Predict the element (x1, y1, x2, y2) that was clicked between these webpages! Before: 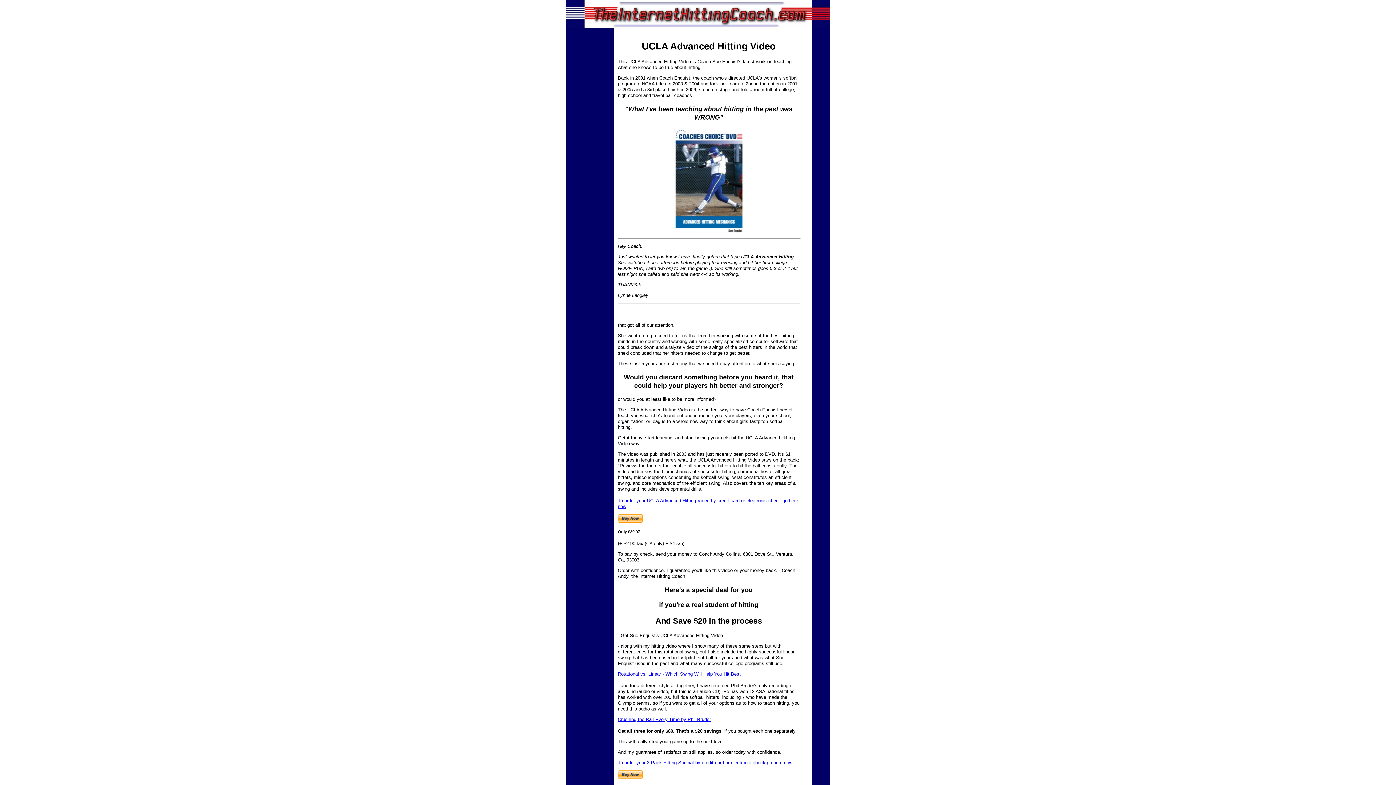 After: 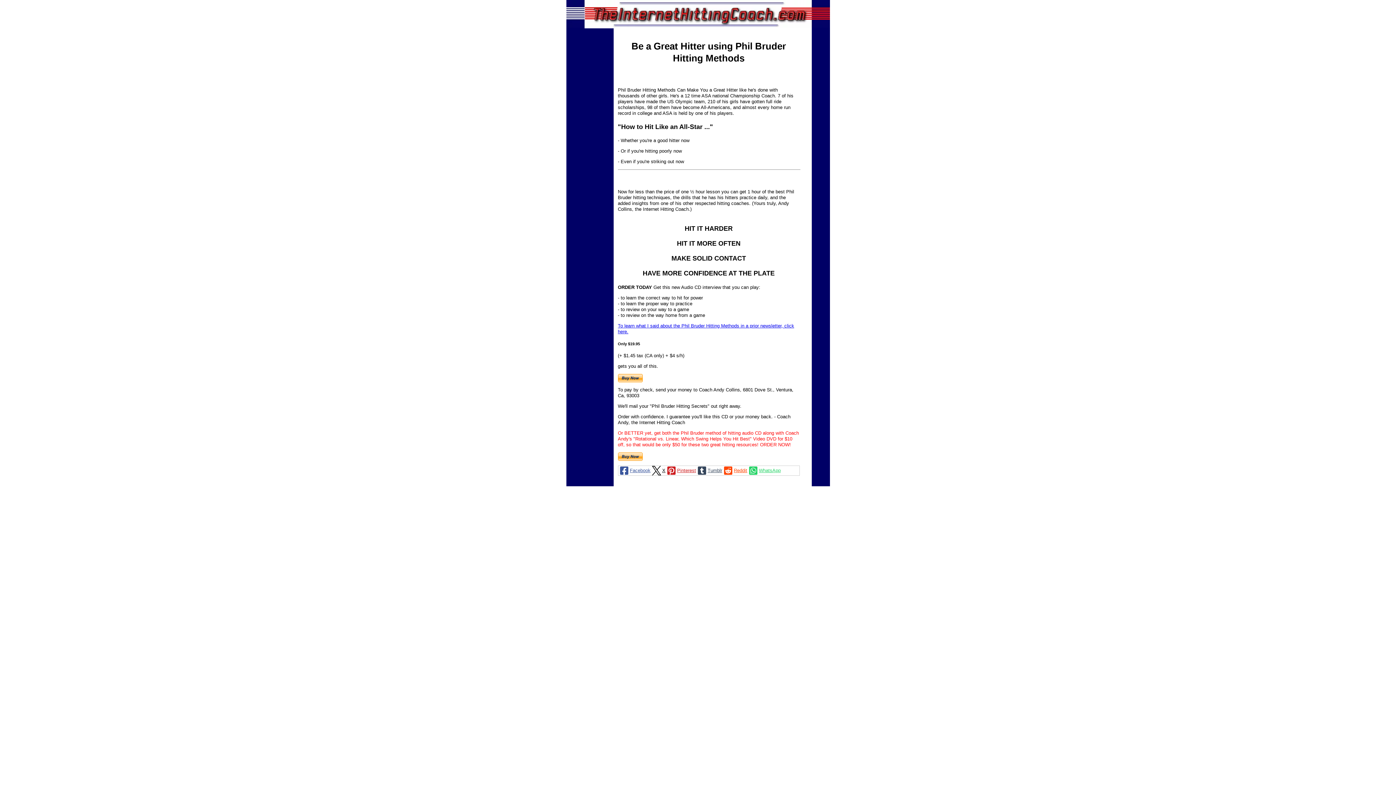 Action: bbox: (618, 717, 711, 722) label: Crushing the Ball Every Time by Phil Bruder